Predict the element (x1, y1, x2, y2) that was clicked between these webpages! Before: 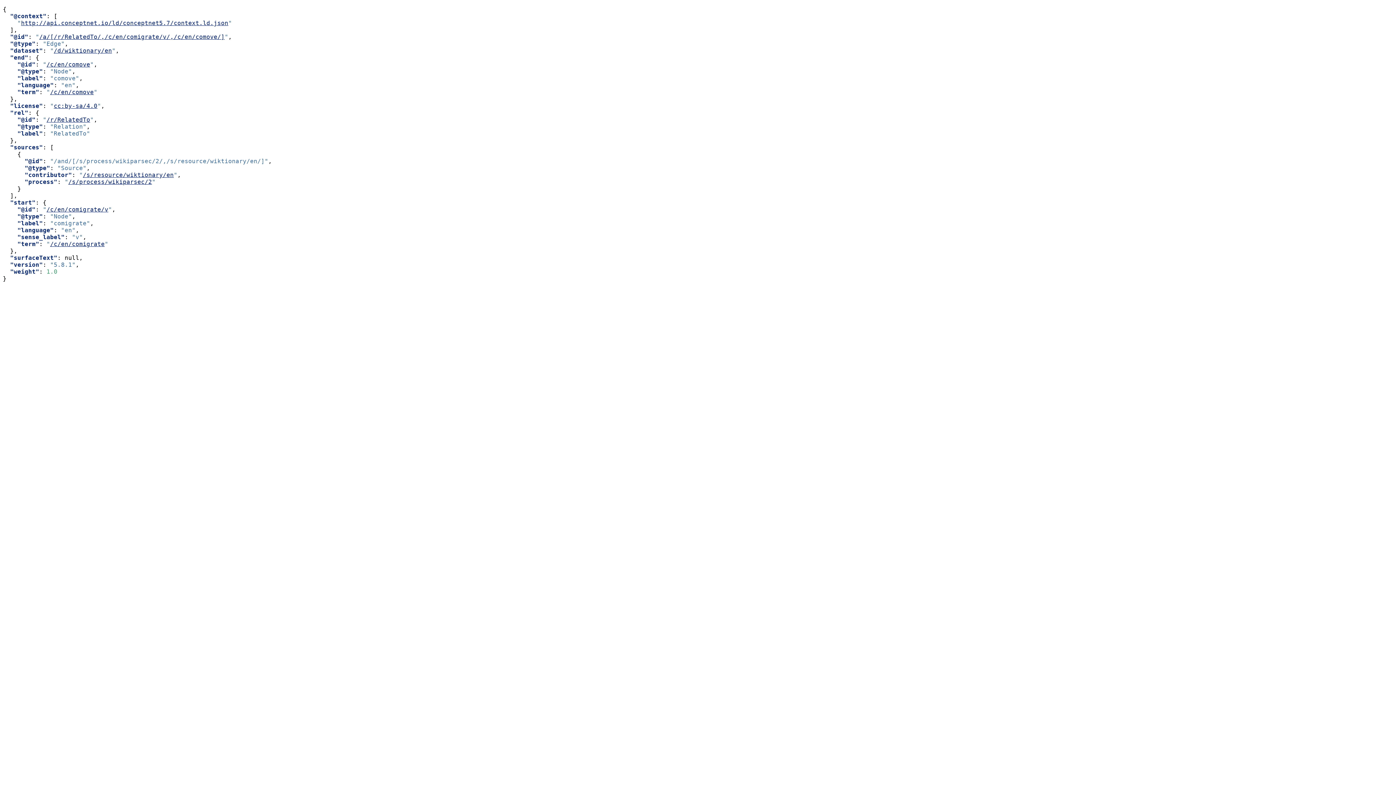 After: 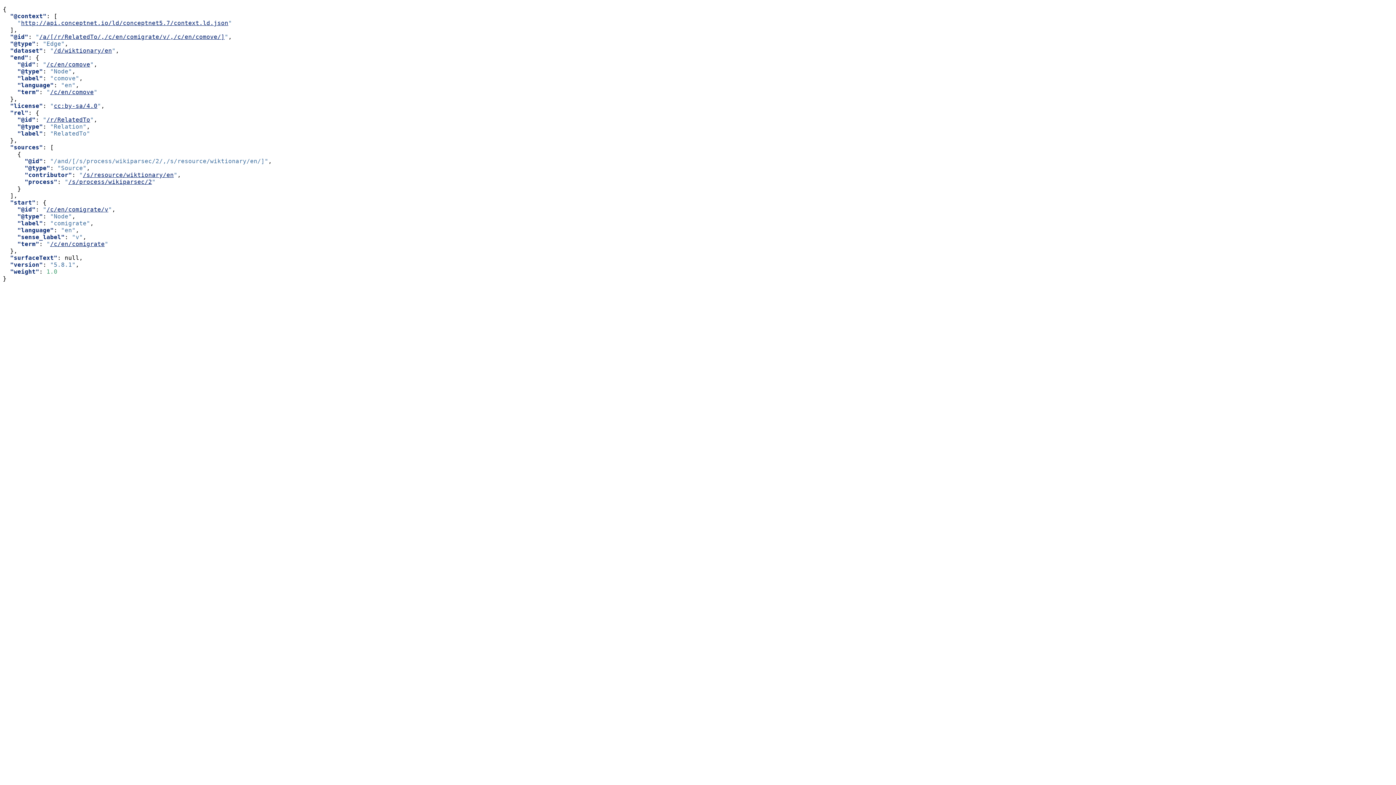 Action: label: /a/[/r/RelatedTo/,/c/en/comigrate/v/,/c/en/comove/] bbox: (39, 33, 224, 40)